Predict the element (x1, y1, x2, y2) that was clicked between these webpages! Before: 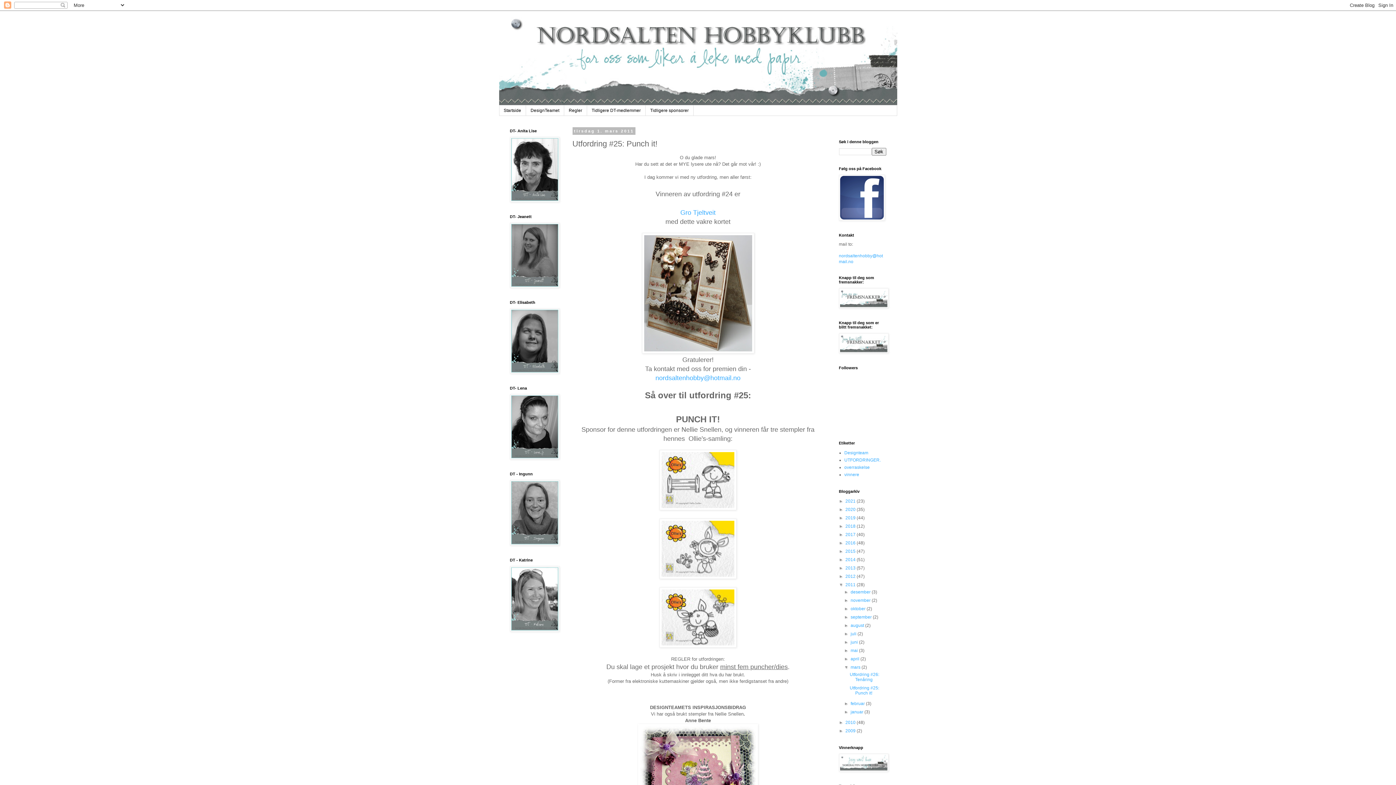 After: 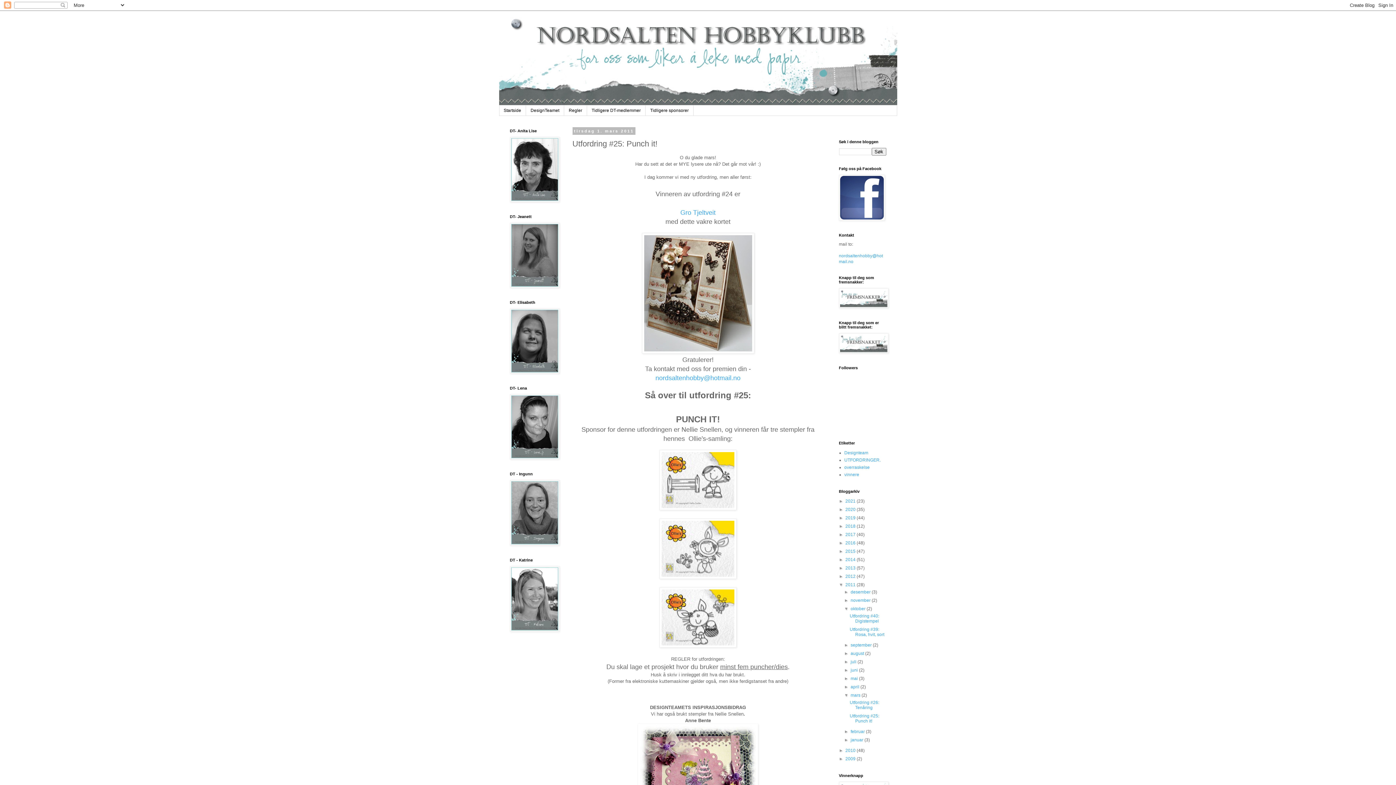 Action: bbox: (844, 606, 850, 611) label: ►  